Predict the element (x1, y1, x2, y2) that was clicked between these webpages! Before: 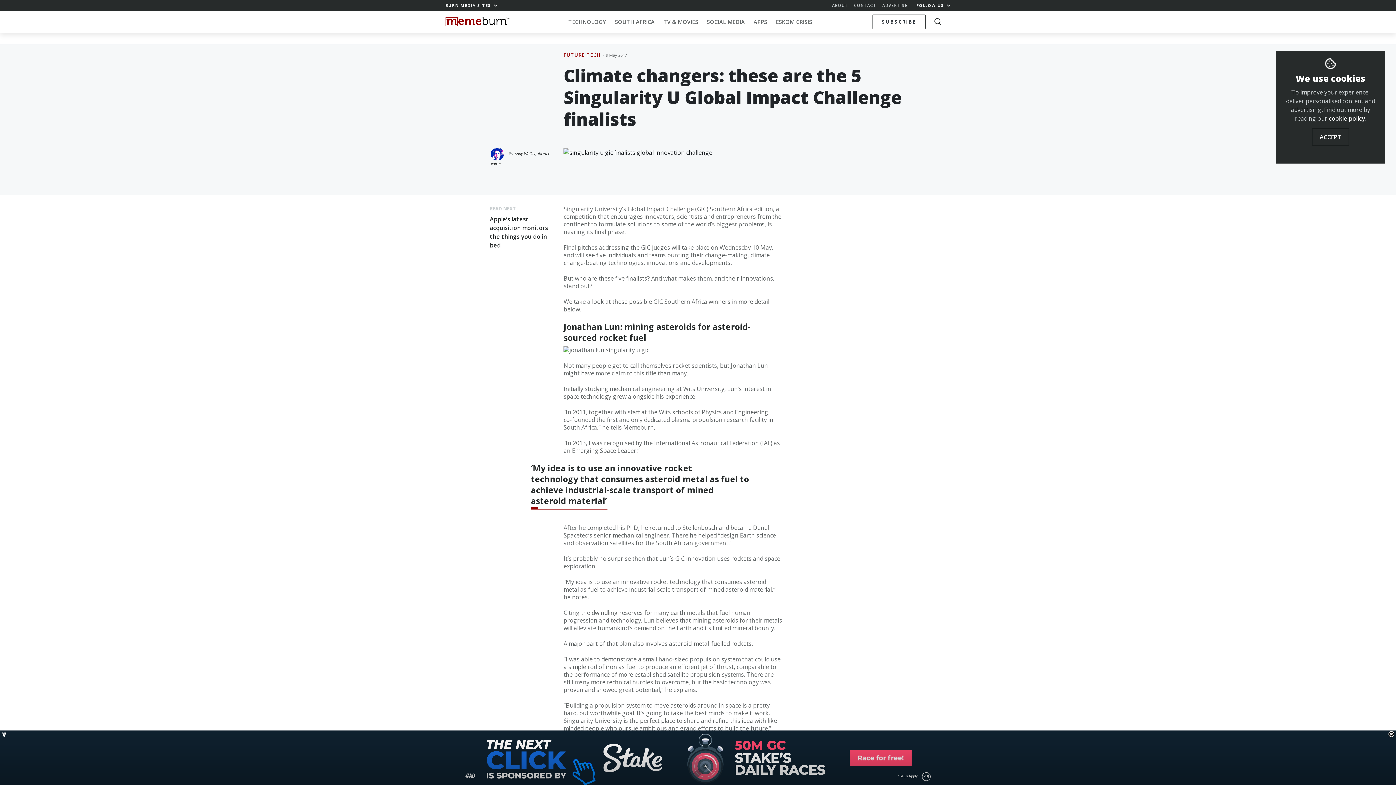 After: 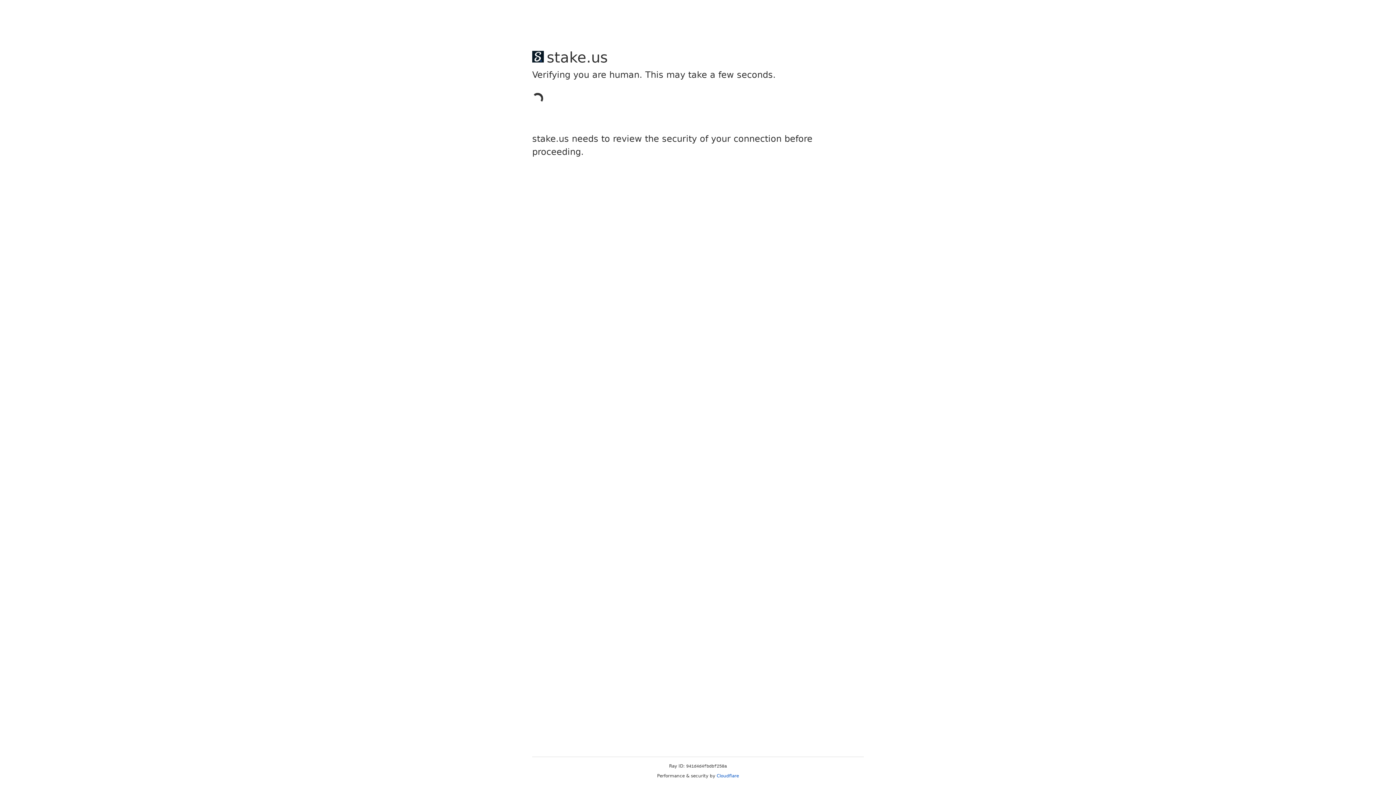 Action: bbox: (882, 2, 907, 8) label: ADVERTISE